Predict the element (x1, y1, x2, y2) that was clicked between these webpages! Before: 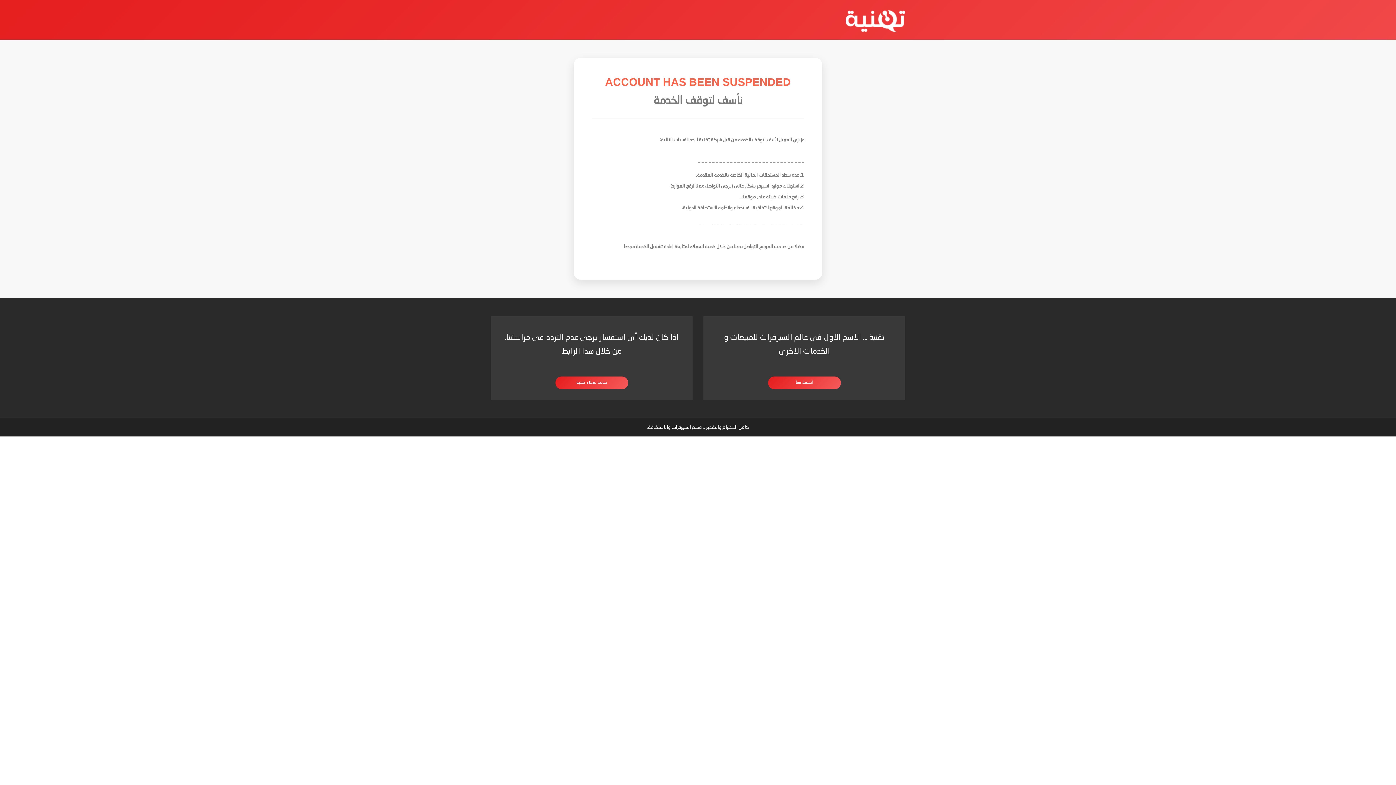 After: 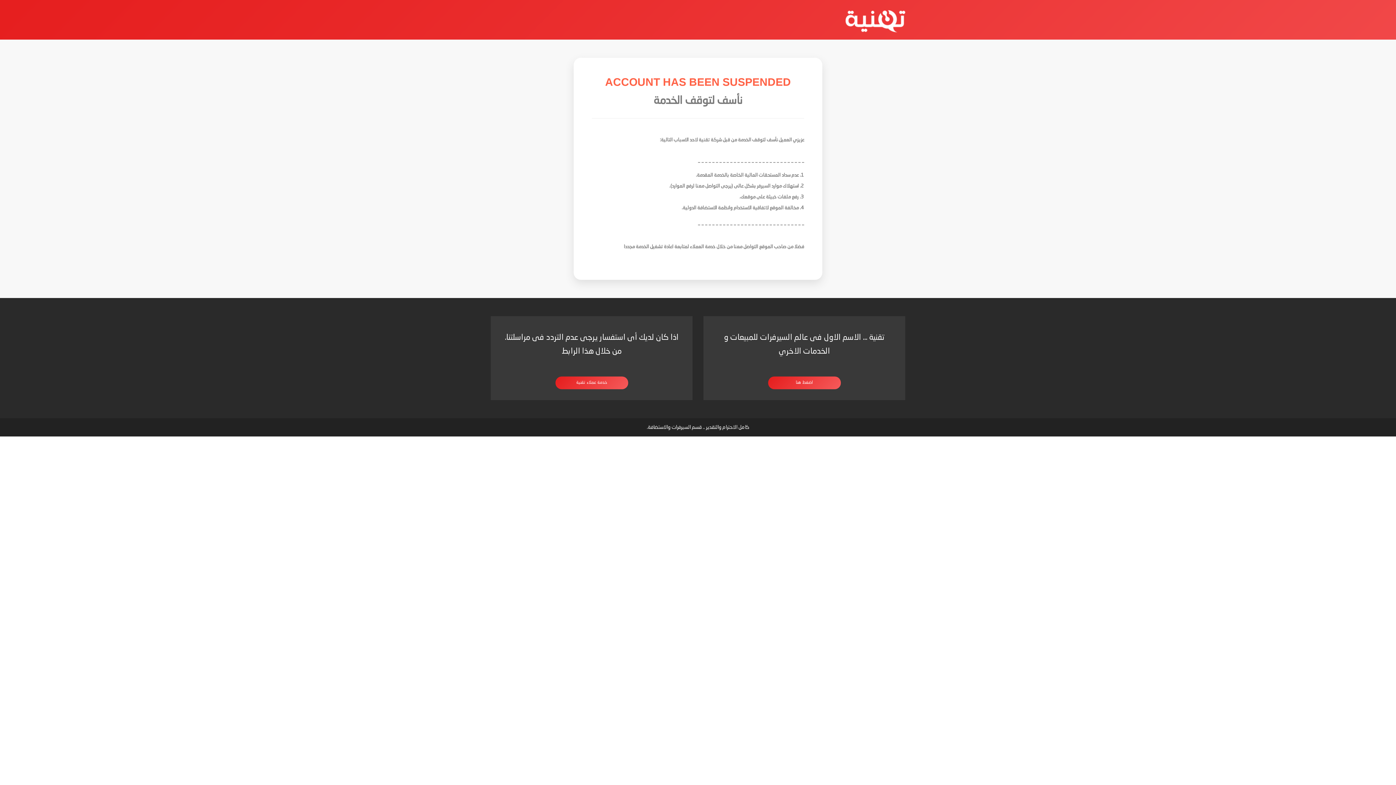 Action: bbox: (845, 10, 905, 32)